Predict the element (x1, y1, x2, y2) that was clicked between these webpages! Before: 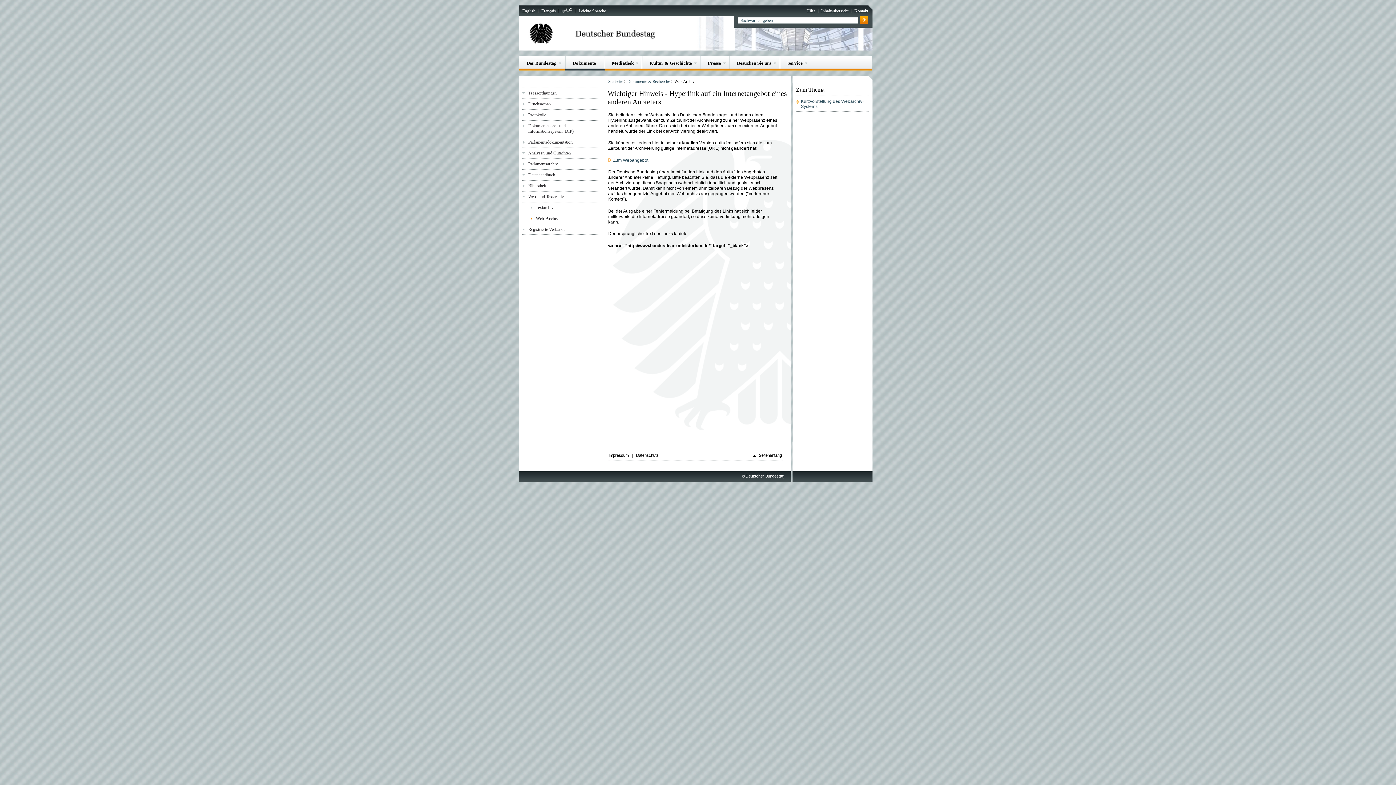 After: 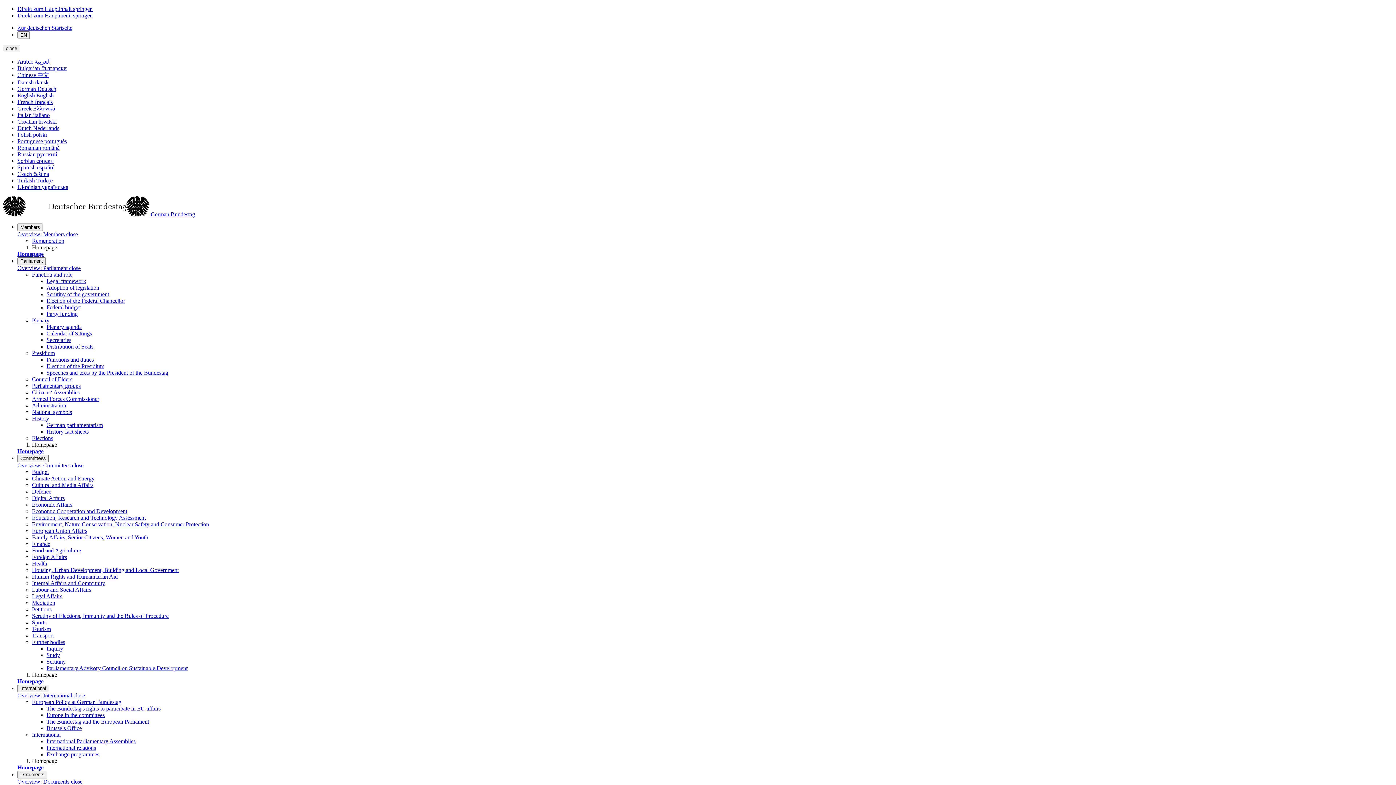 Action: bbox: (522, 8, 536, 13) label: English 